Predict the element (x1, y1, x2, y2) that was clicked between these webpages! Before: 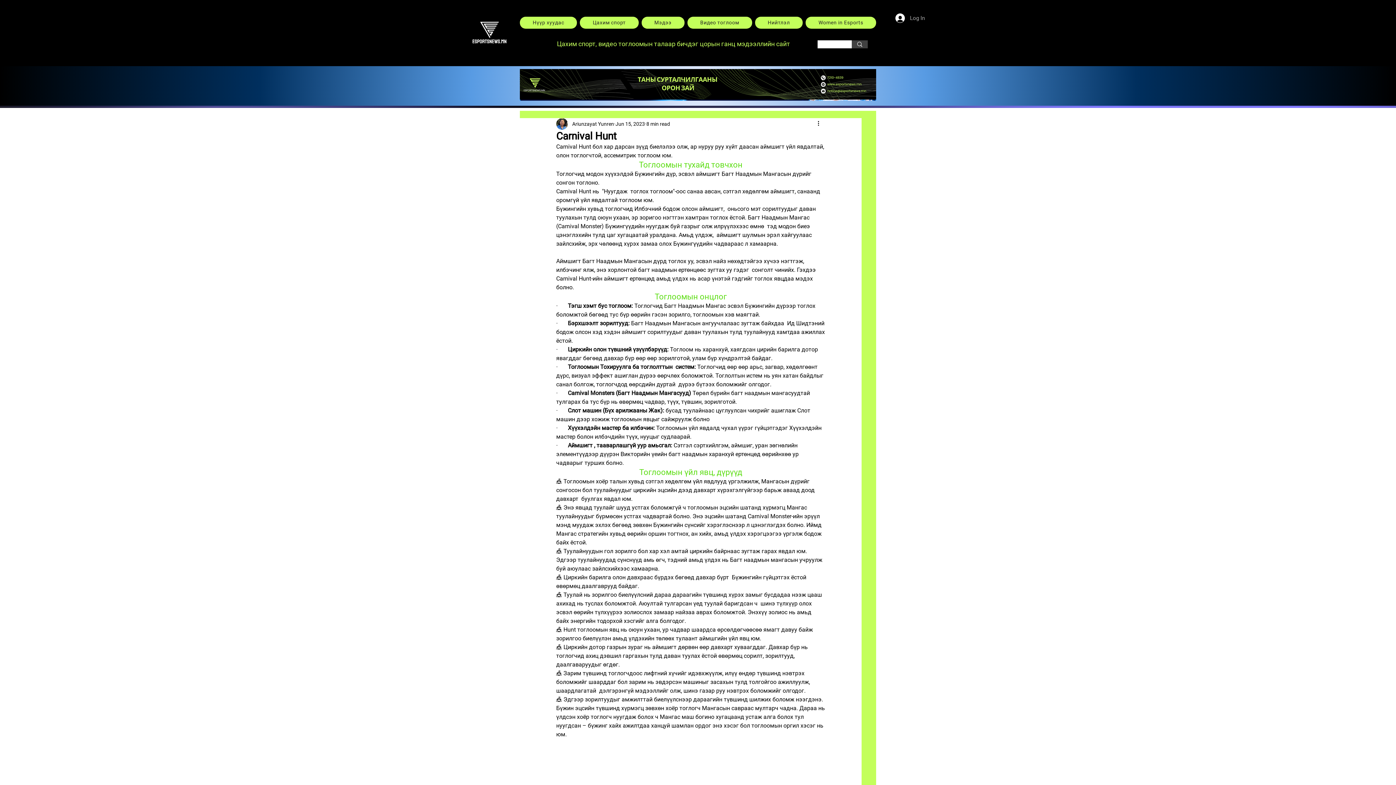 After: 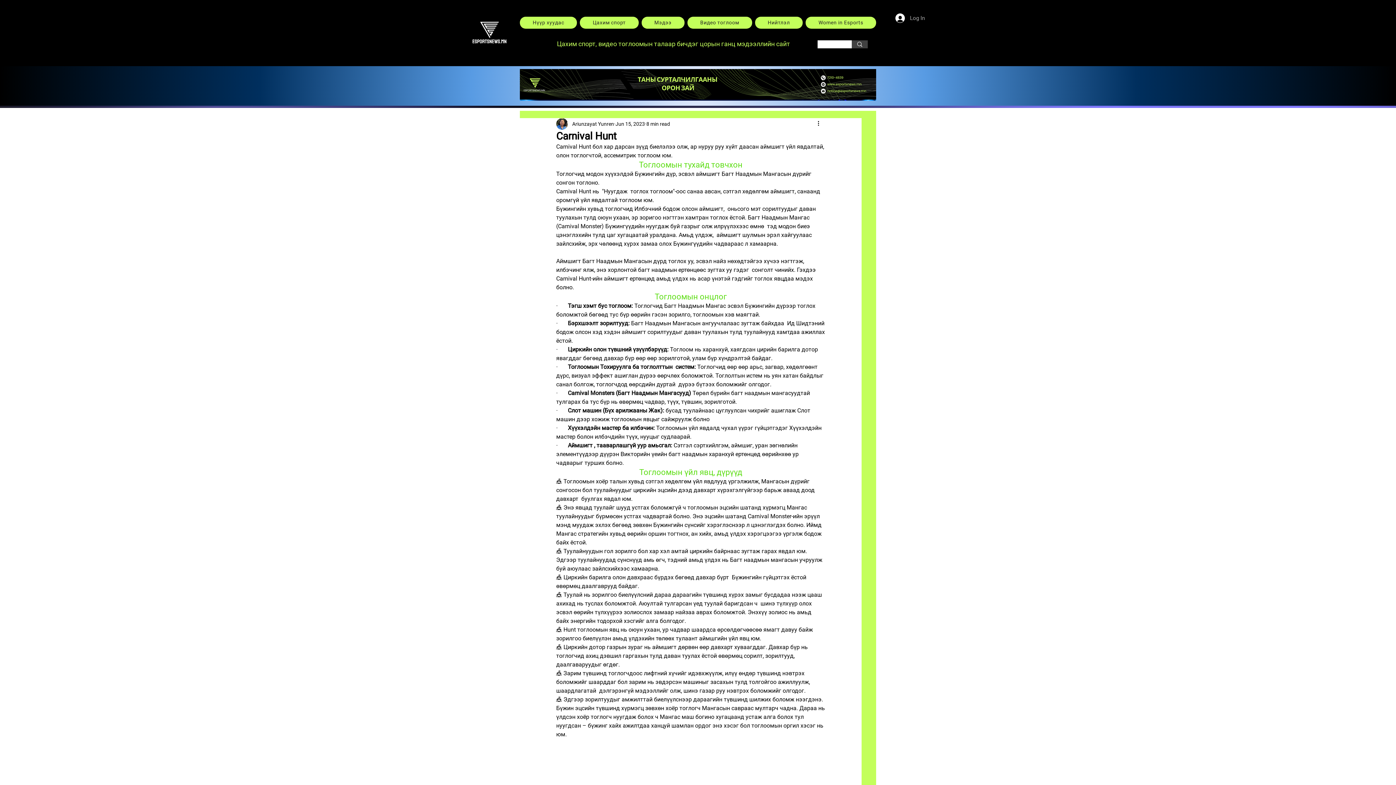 Action: bbox: (926, 185, 935, 194) label: X   